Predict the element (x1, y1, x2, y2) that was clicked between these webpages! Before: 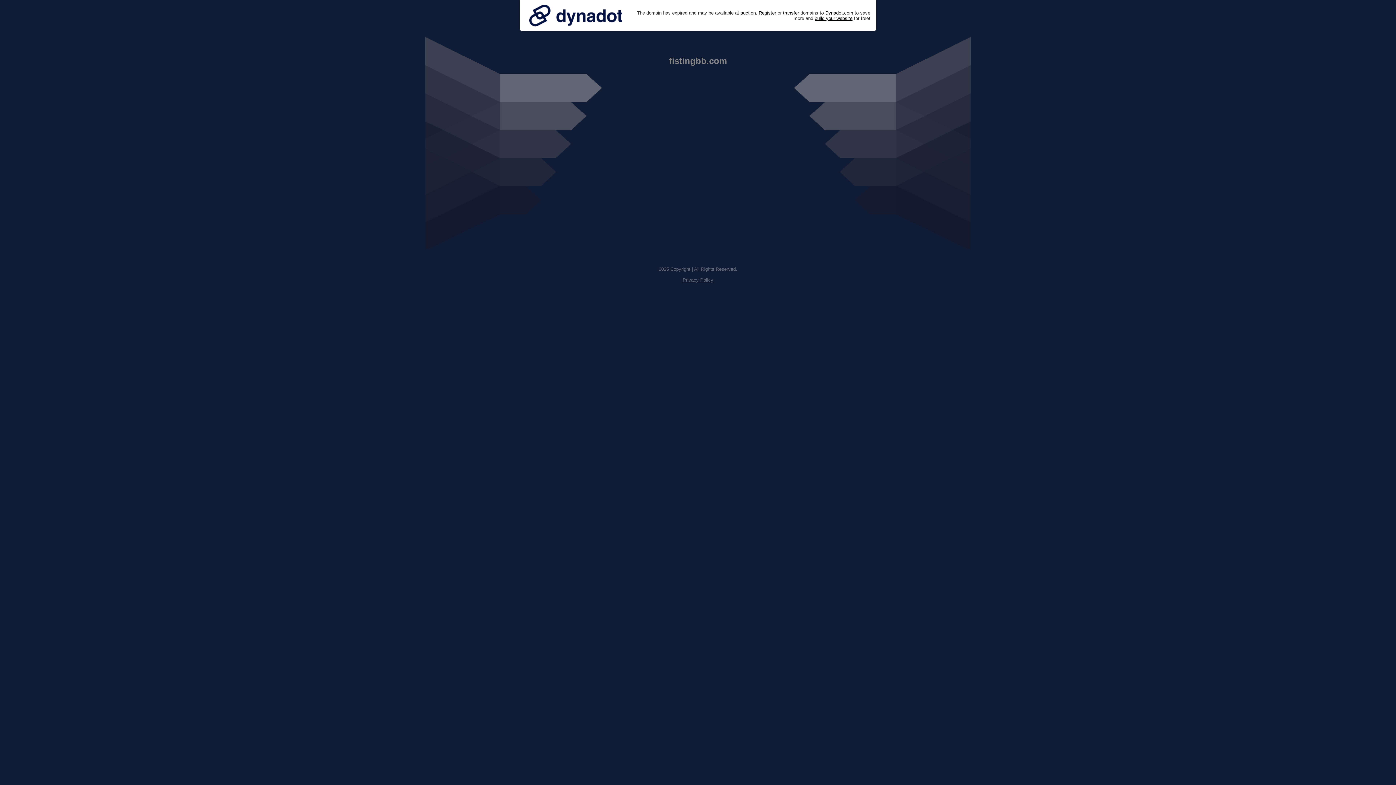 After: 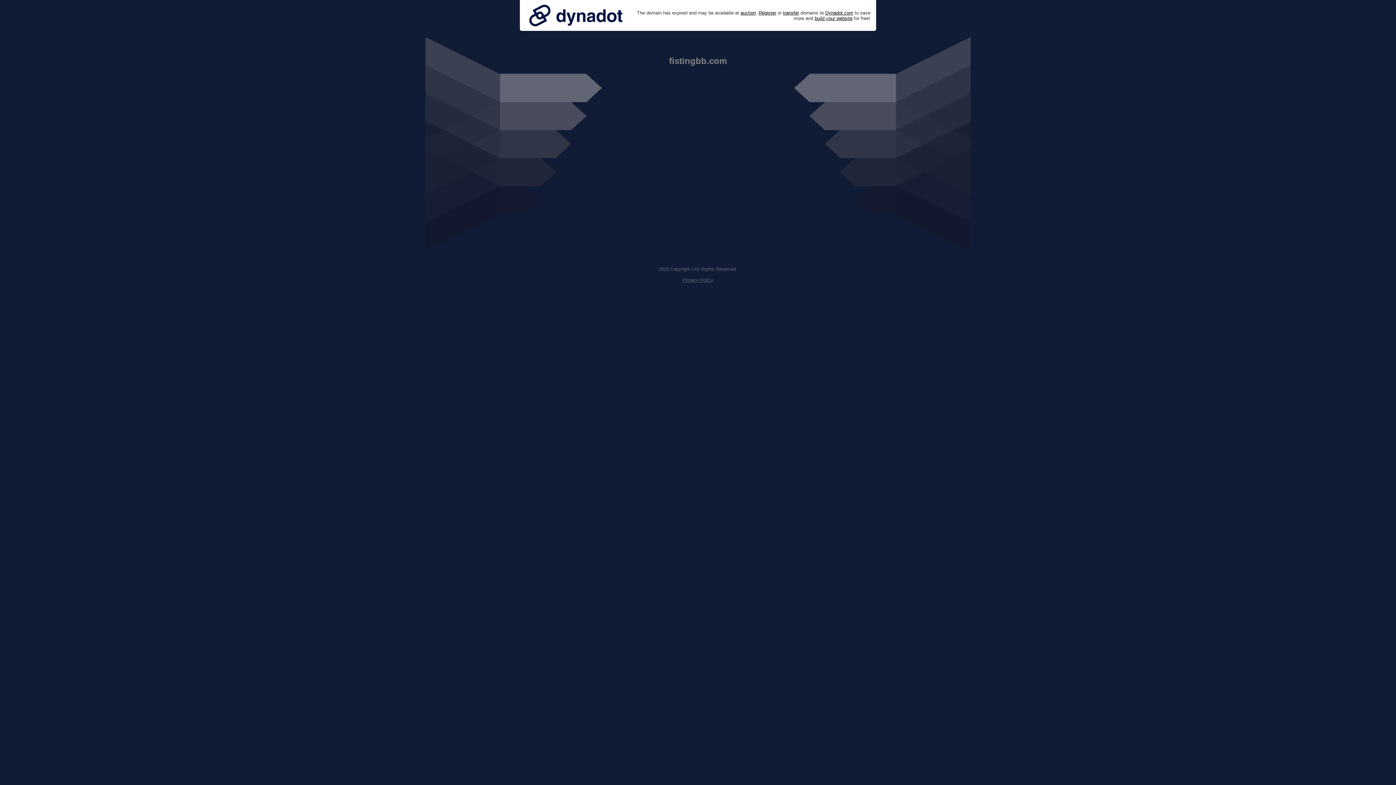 Action: bbox: (682, 277, 713, 282) label: Privacy Policy